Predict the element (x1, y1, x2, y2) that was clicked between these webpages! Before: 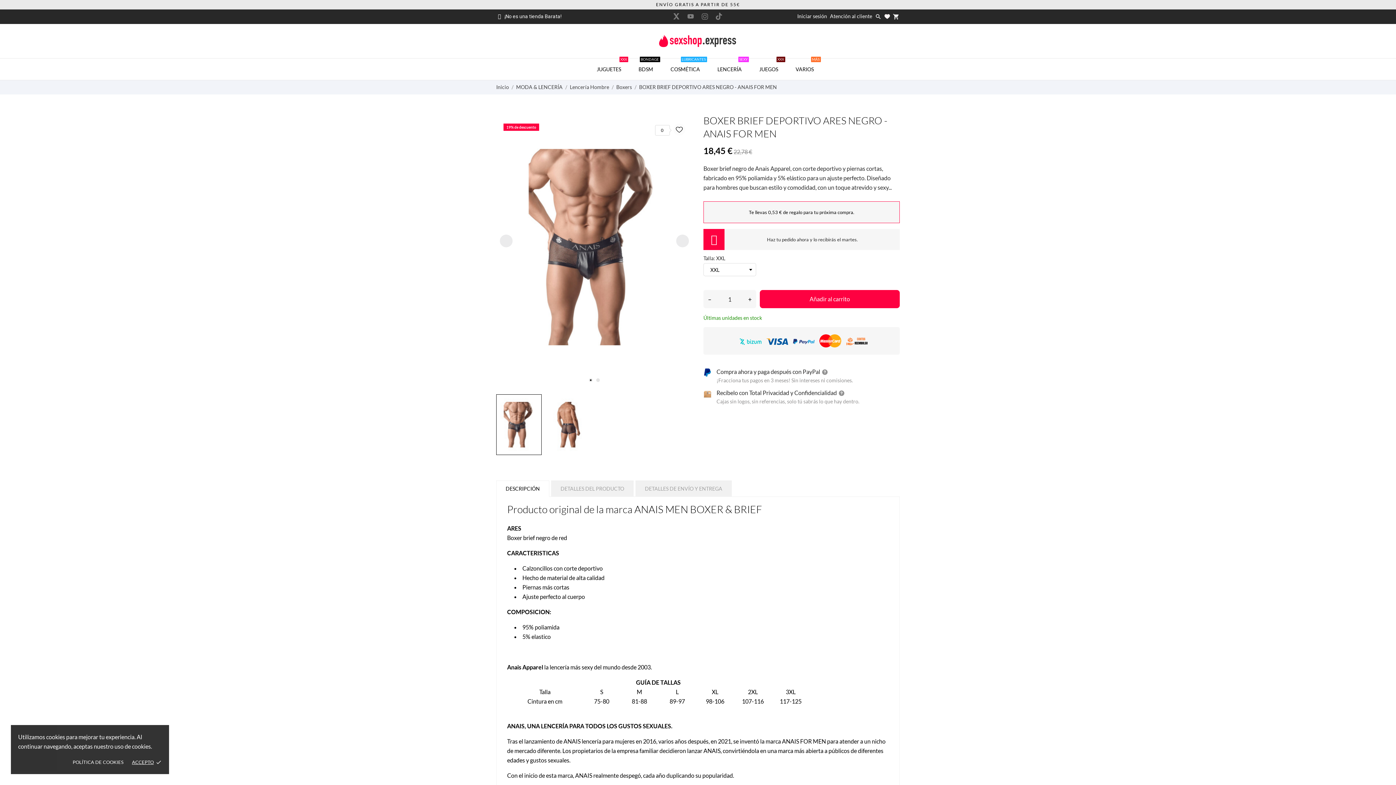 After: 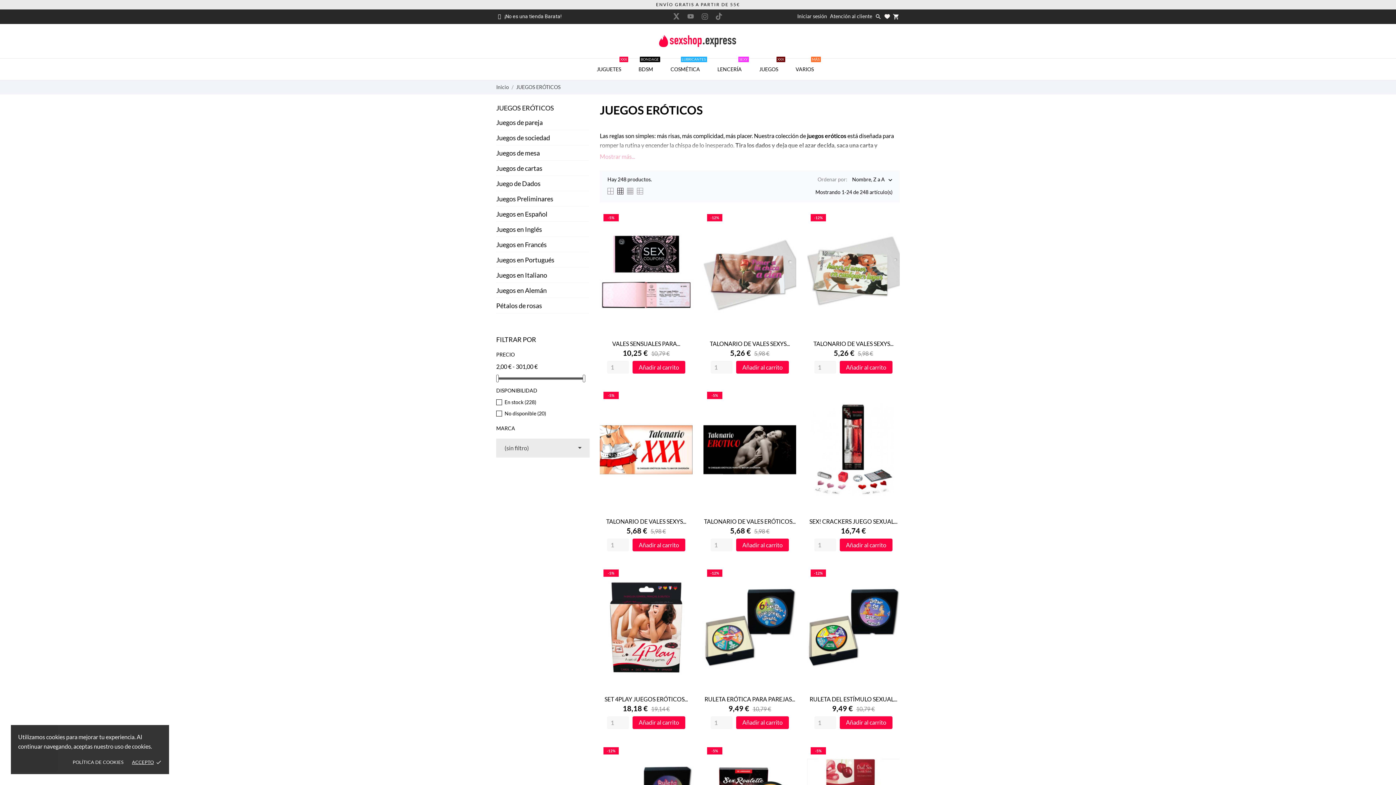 Action: label: JUEGOS
XXX bbox: (750, 58, 787, 80)